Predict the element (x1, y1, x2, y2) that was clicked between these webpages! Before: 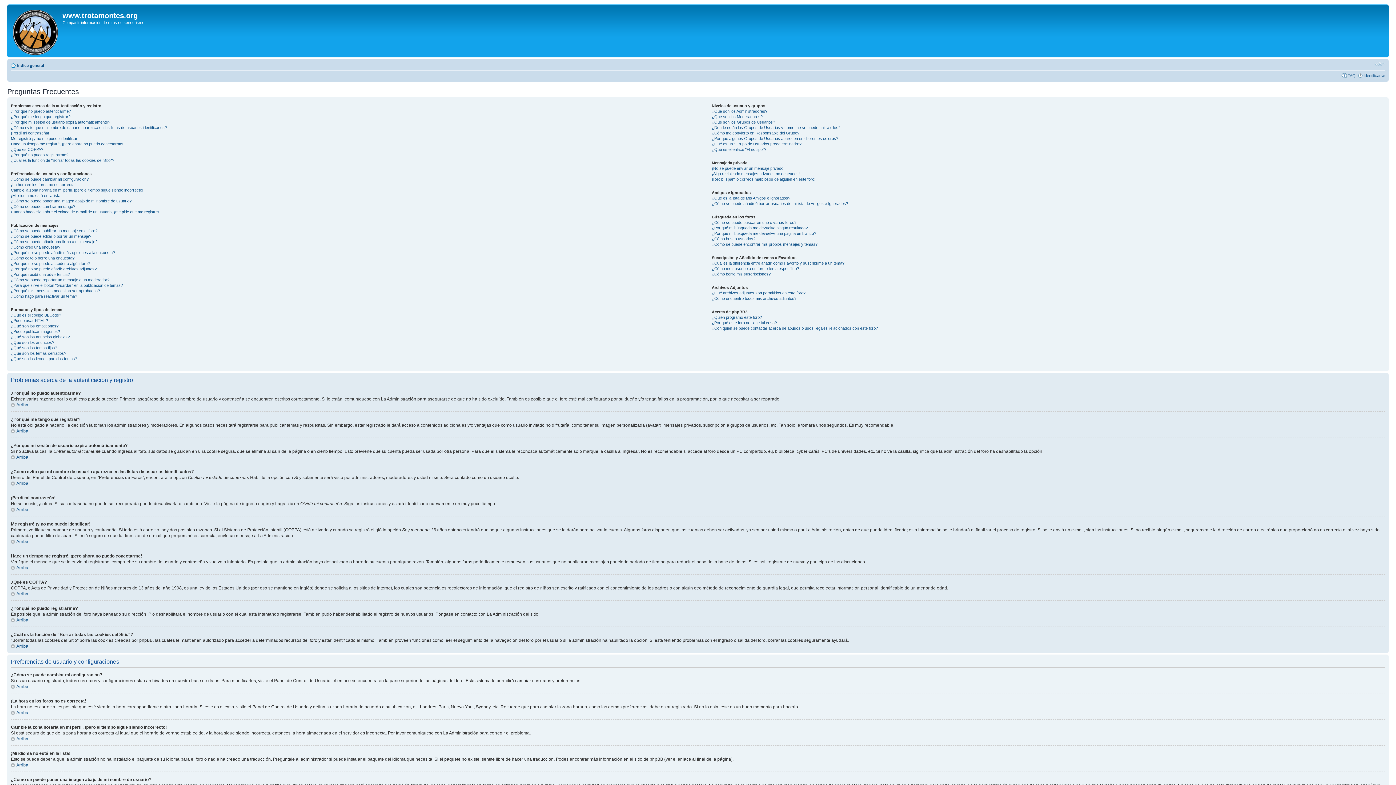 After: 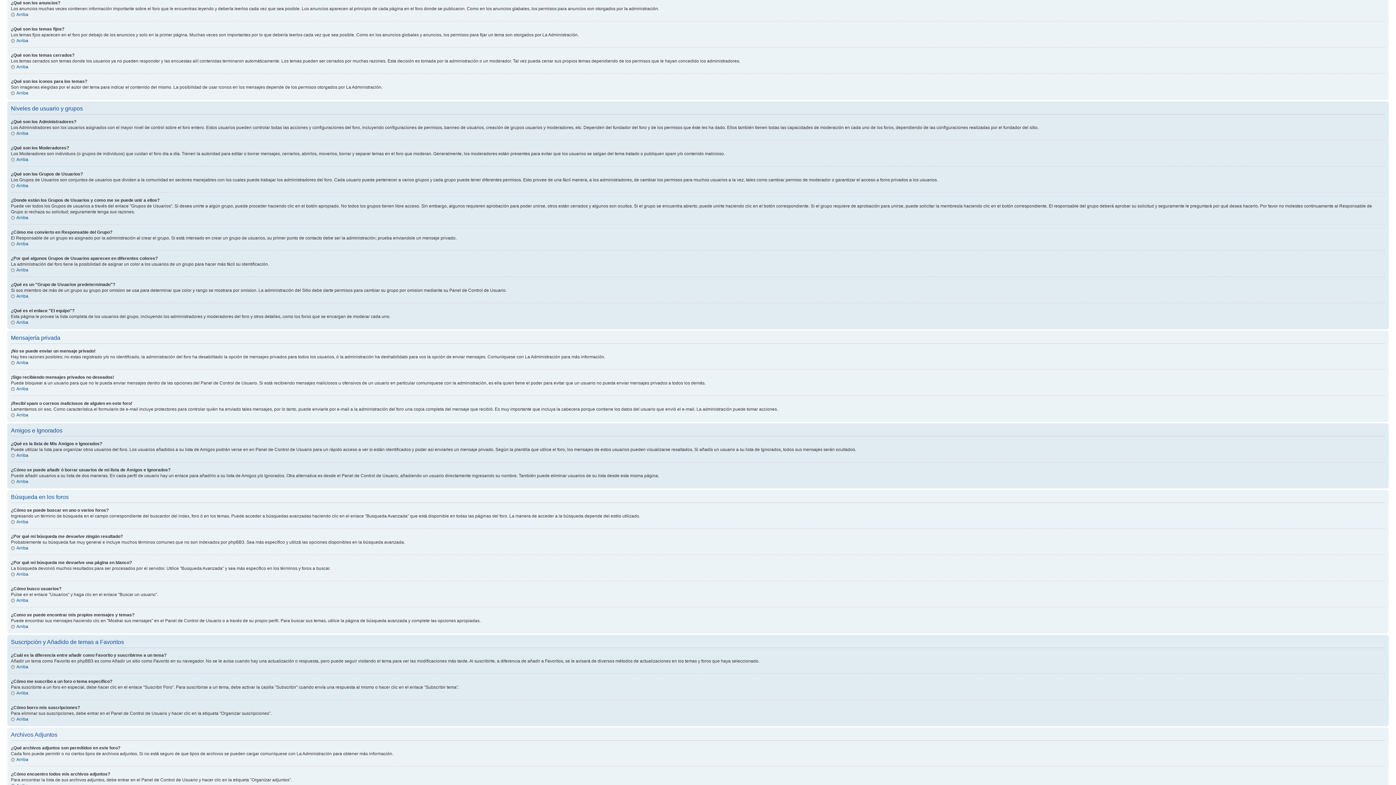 Action: label: ¿Qué son los anuncios? bbox: (10, 340, 54, 344)